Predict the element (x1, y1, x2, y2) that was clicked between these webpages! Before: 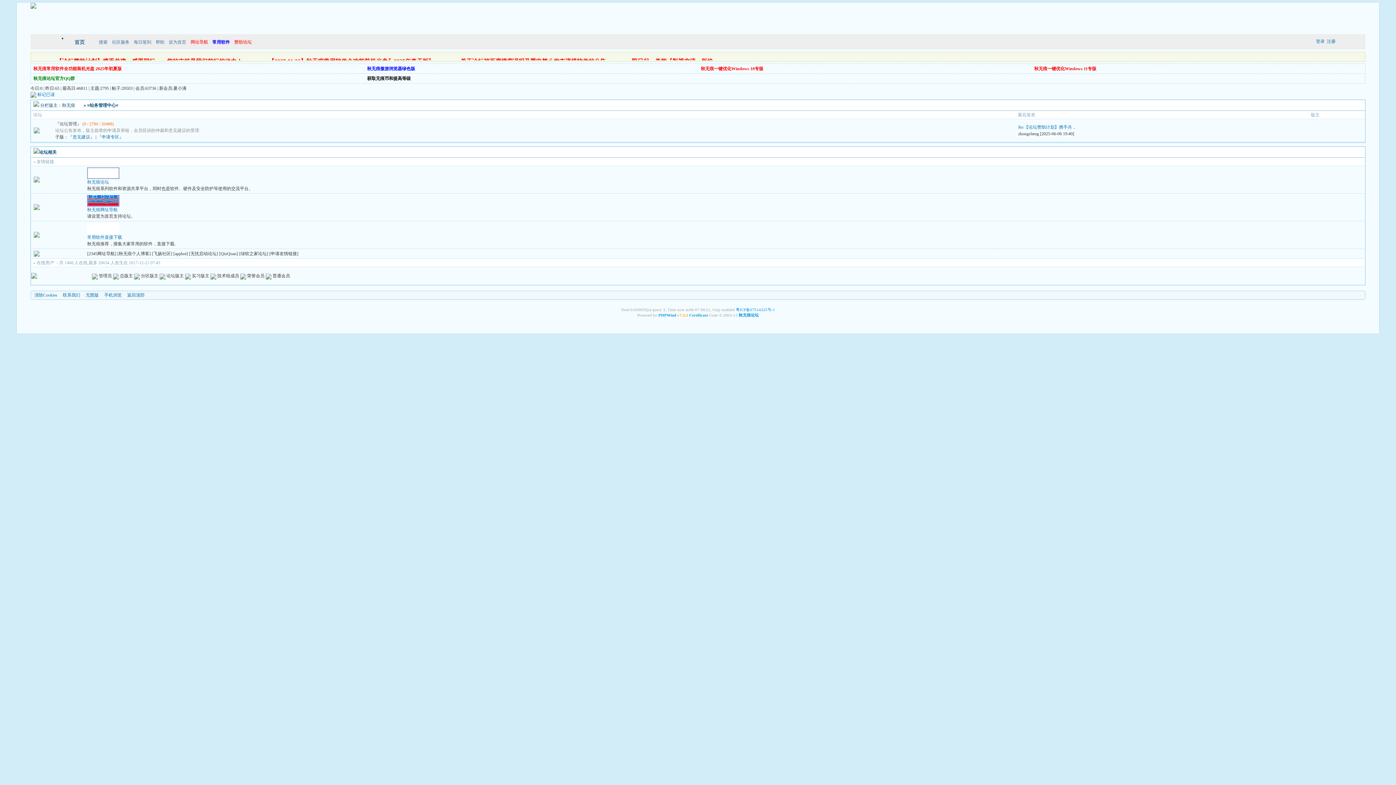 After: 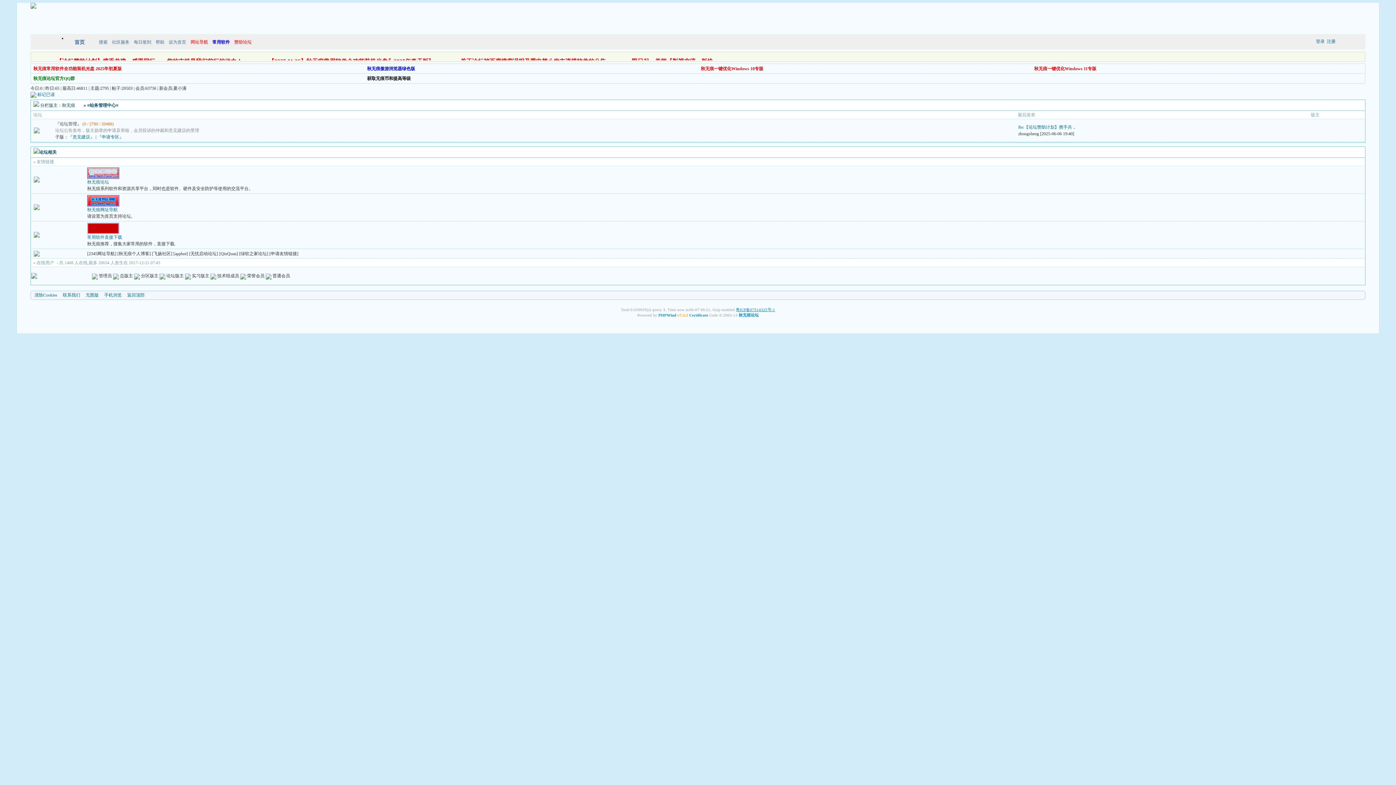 Action: bbox: (735, 307, 775, 312) label: 粤ICP备07514325号-1